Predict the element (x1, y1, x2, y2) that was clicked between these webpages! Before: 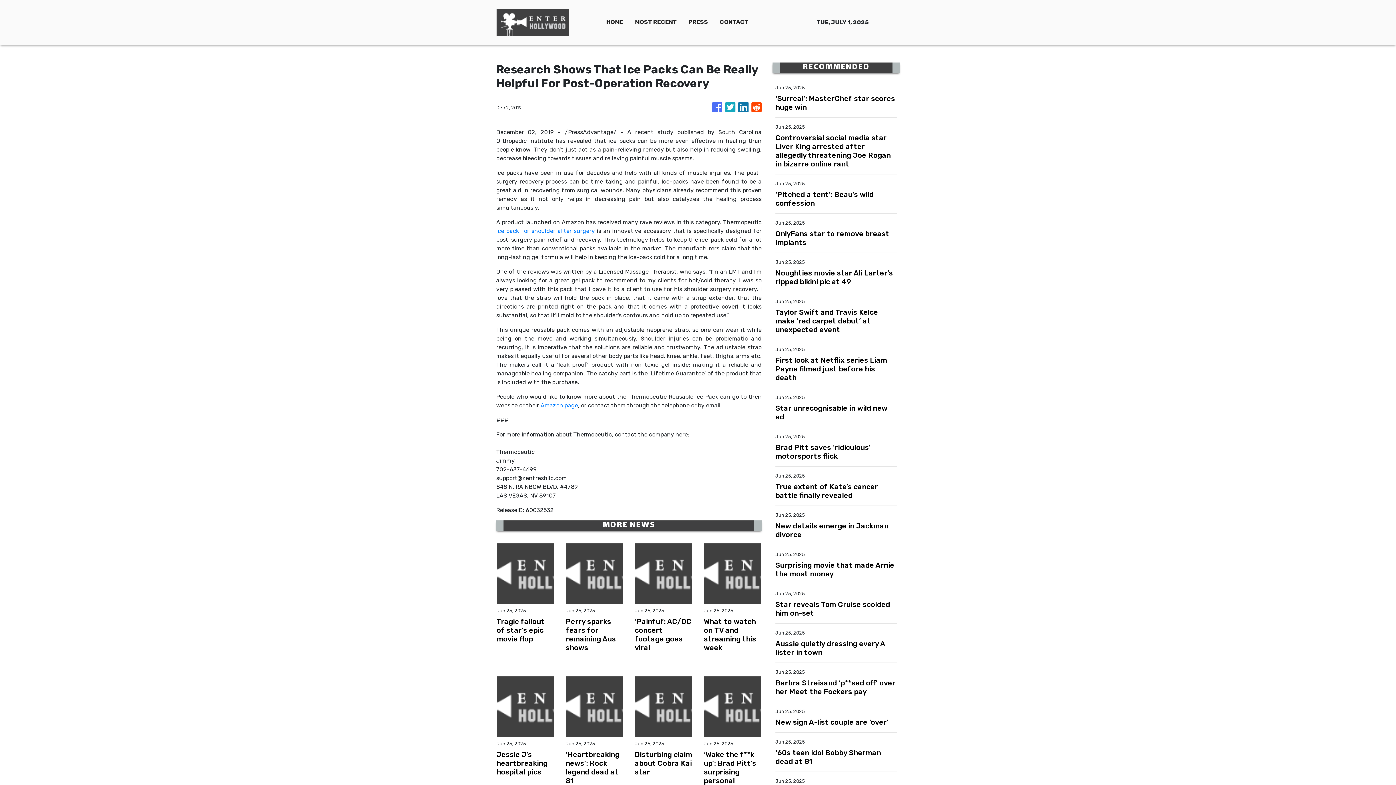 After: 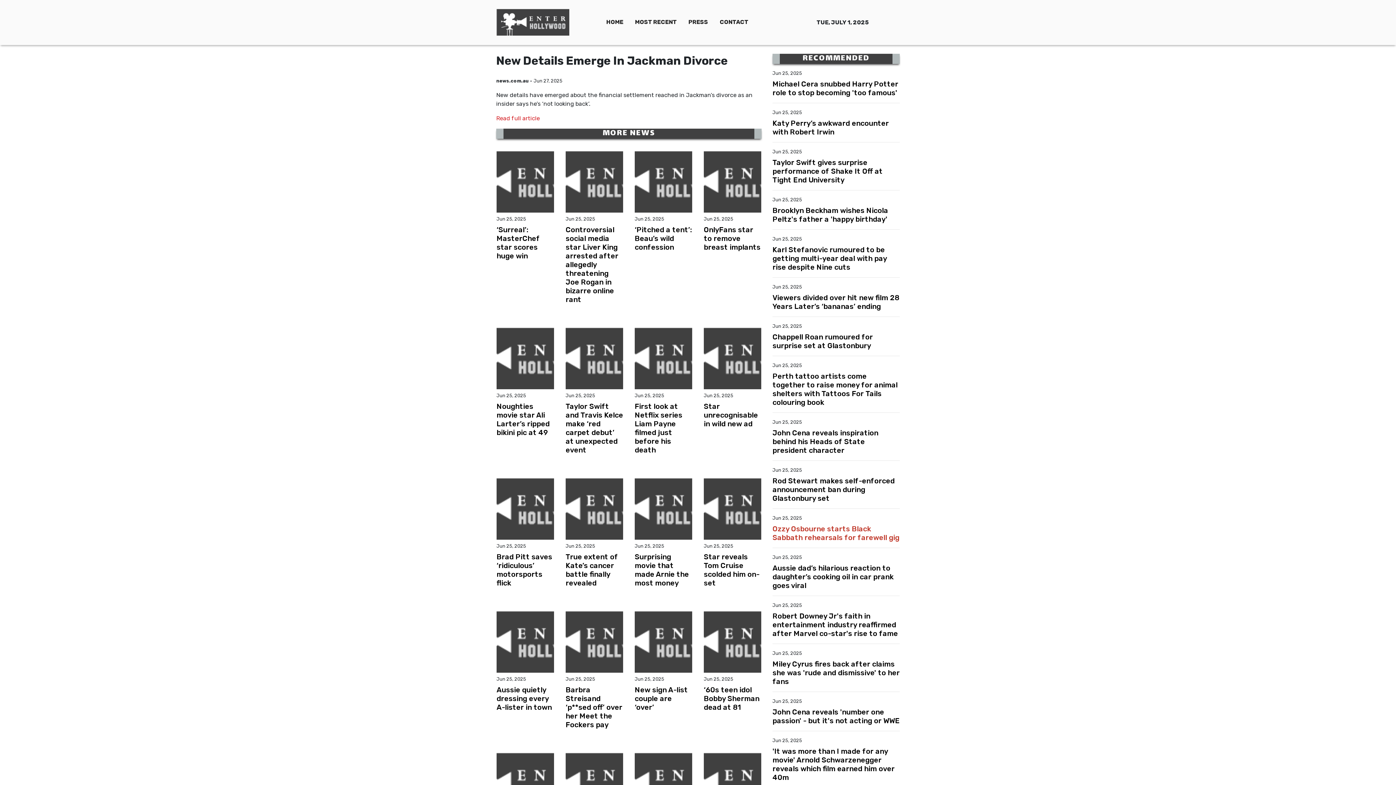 Action: label: New details emerge in Jackman divorce bbox: (775, 521, 897, 539)